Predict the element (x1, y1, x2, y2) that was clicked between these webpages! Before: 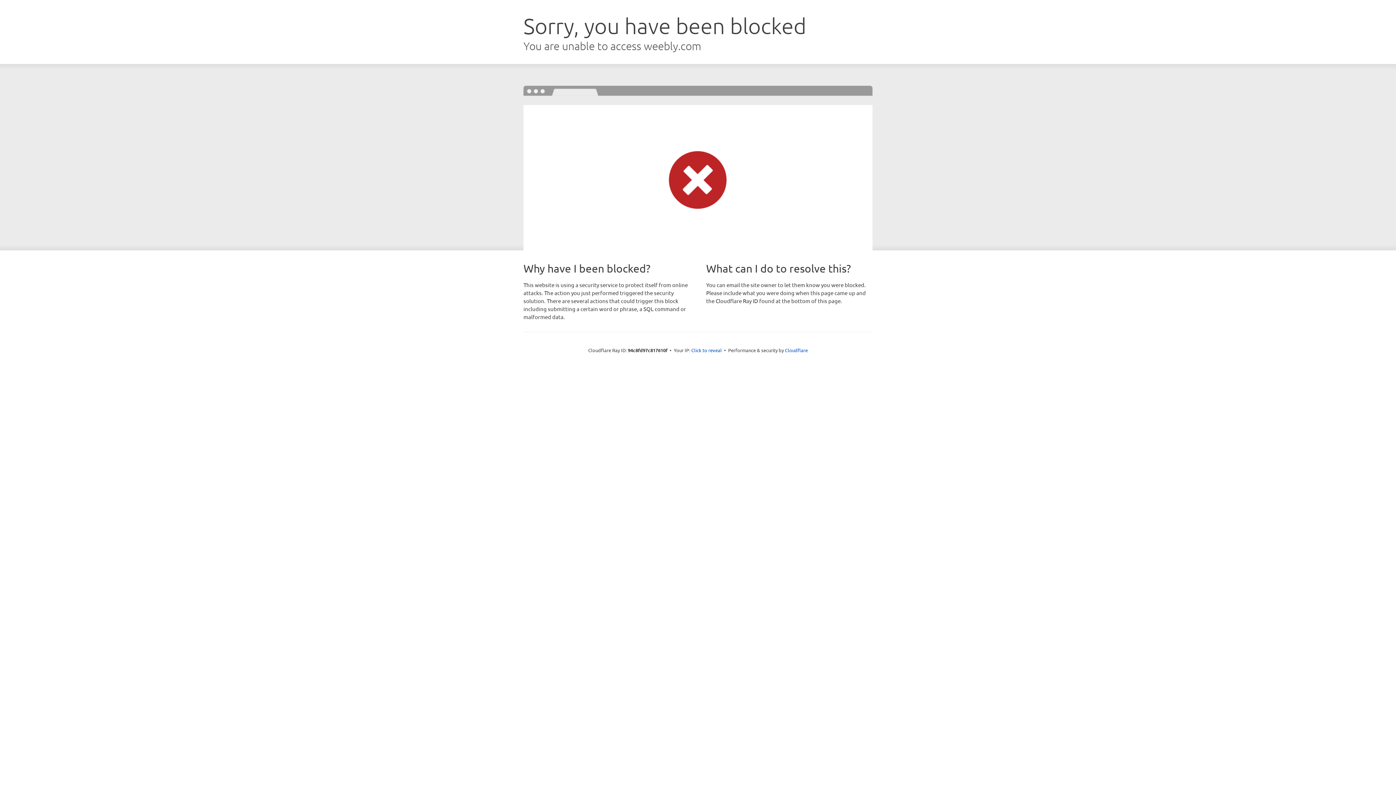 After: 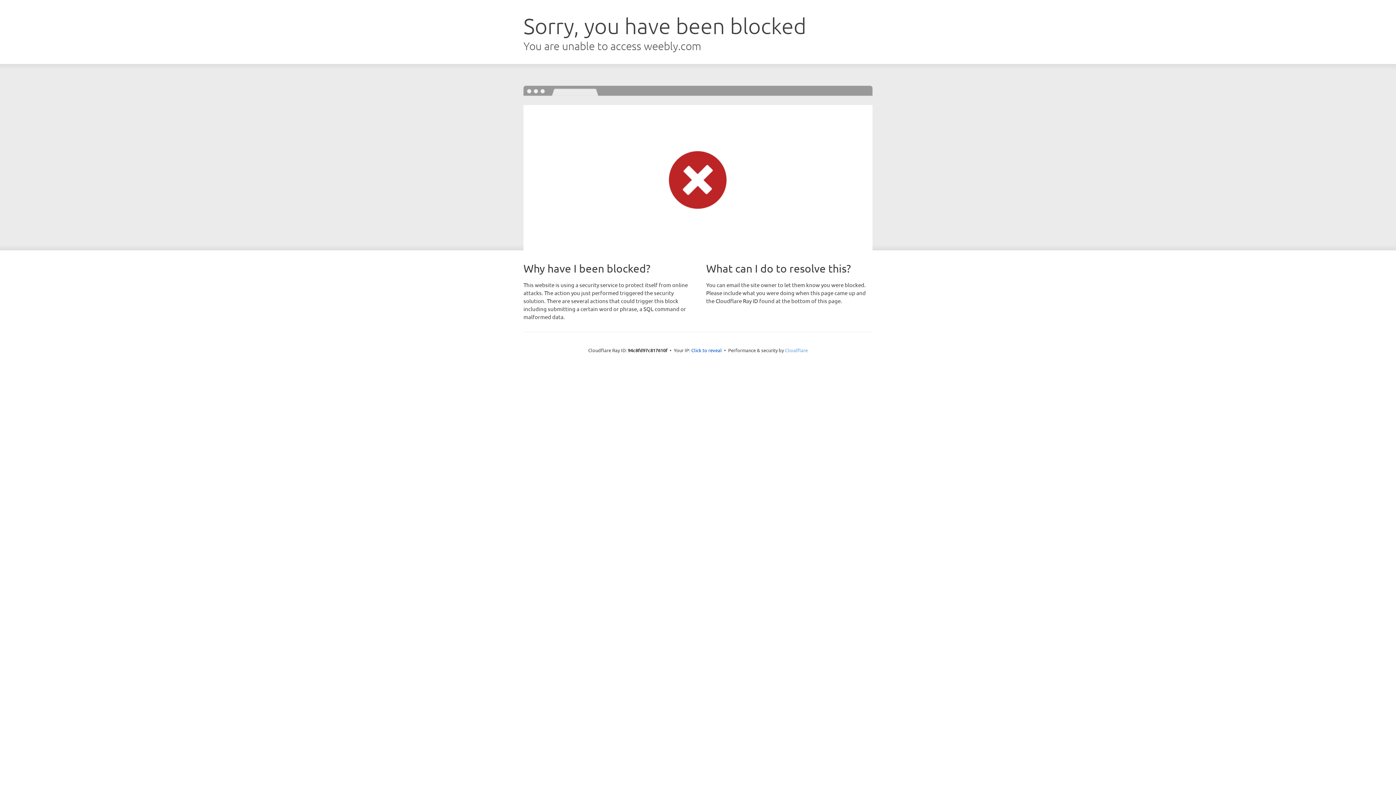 Action: bbox: (785, 347, 808, 353) label: Cloudflare